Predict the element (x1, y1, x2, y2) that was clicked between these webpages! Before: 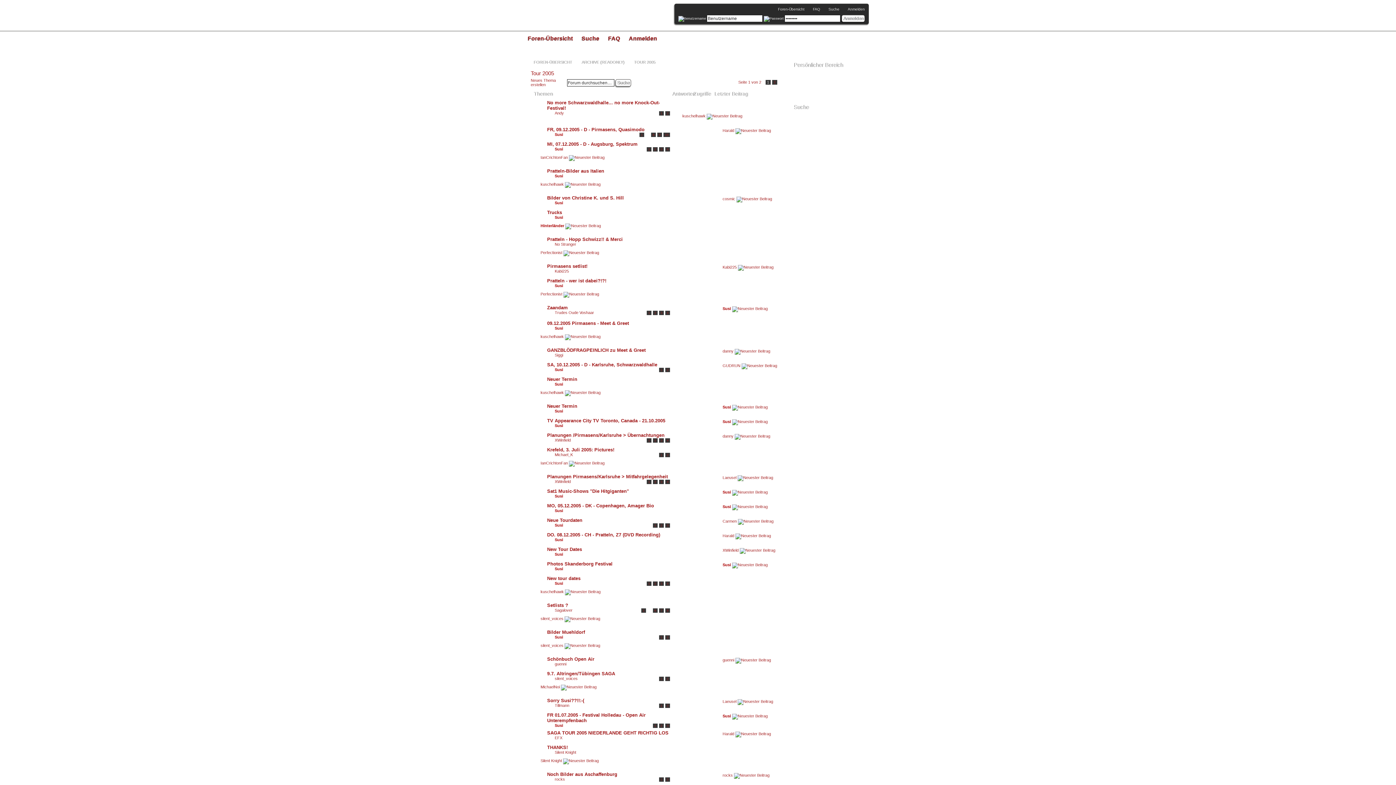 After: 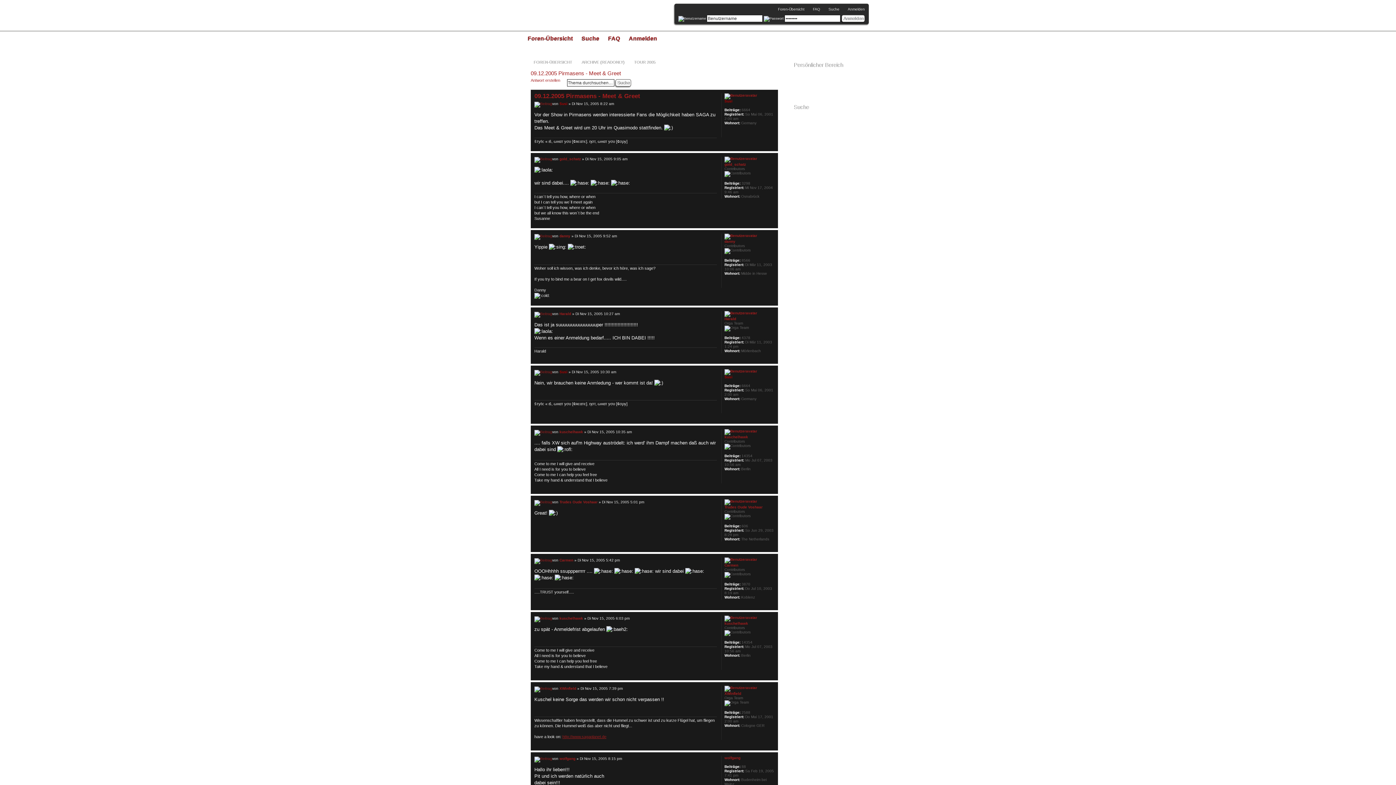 Action: bbox: (547, 320, 629, 326) label: 09.12.2005 Pirmasens - Meet & Greet